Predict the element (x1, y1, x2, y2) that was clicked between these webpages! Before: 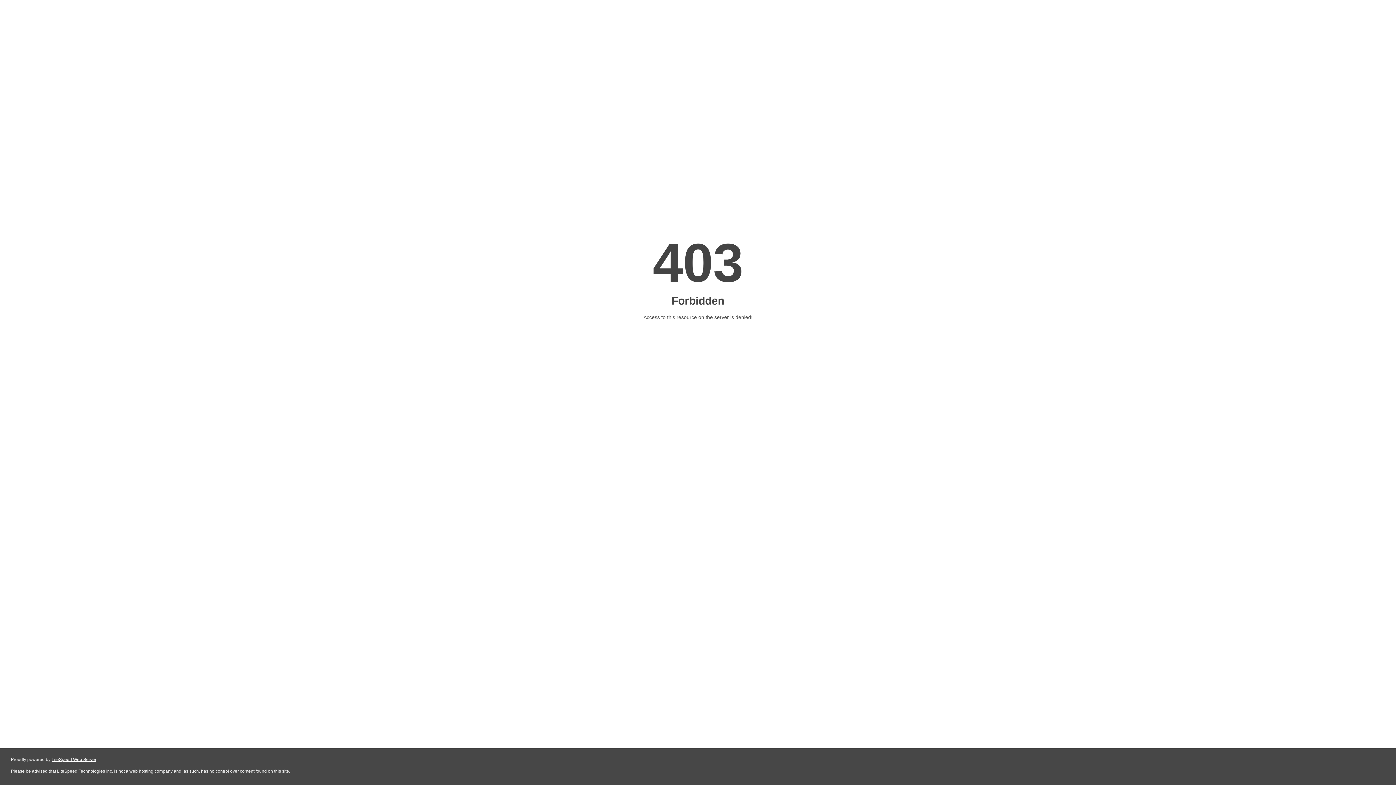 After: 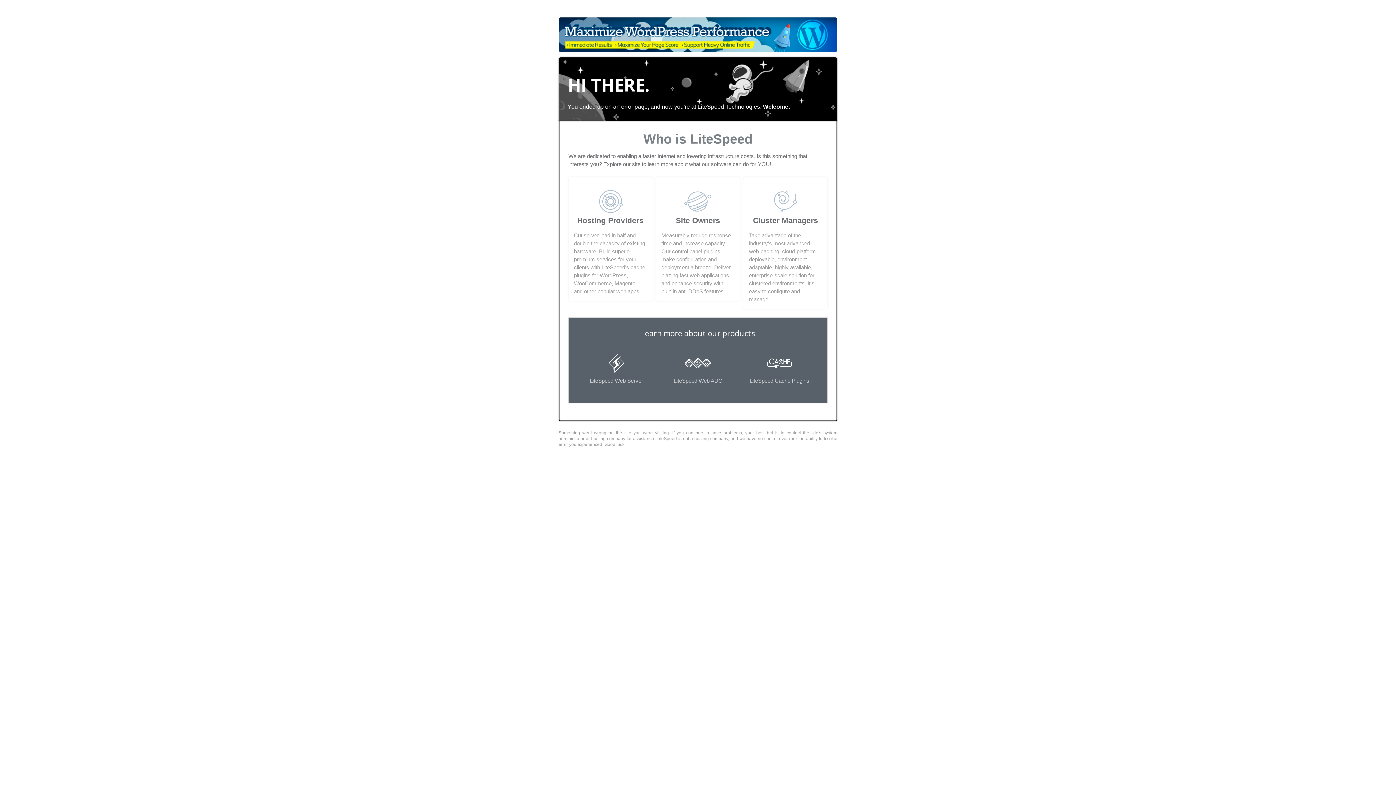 Action: label: LiteSpeed Web Server bbox: (51, 757, 96, 762)